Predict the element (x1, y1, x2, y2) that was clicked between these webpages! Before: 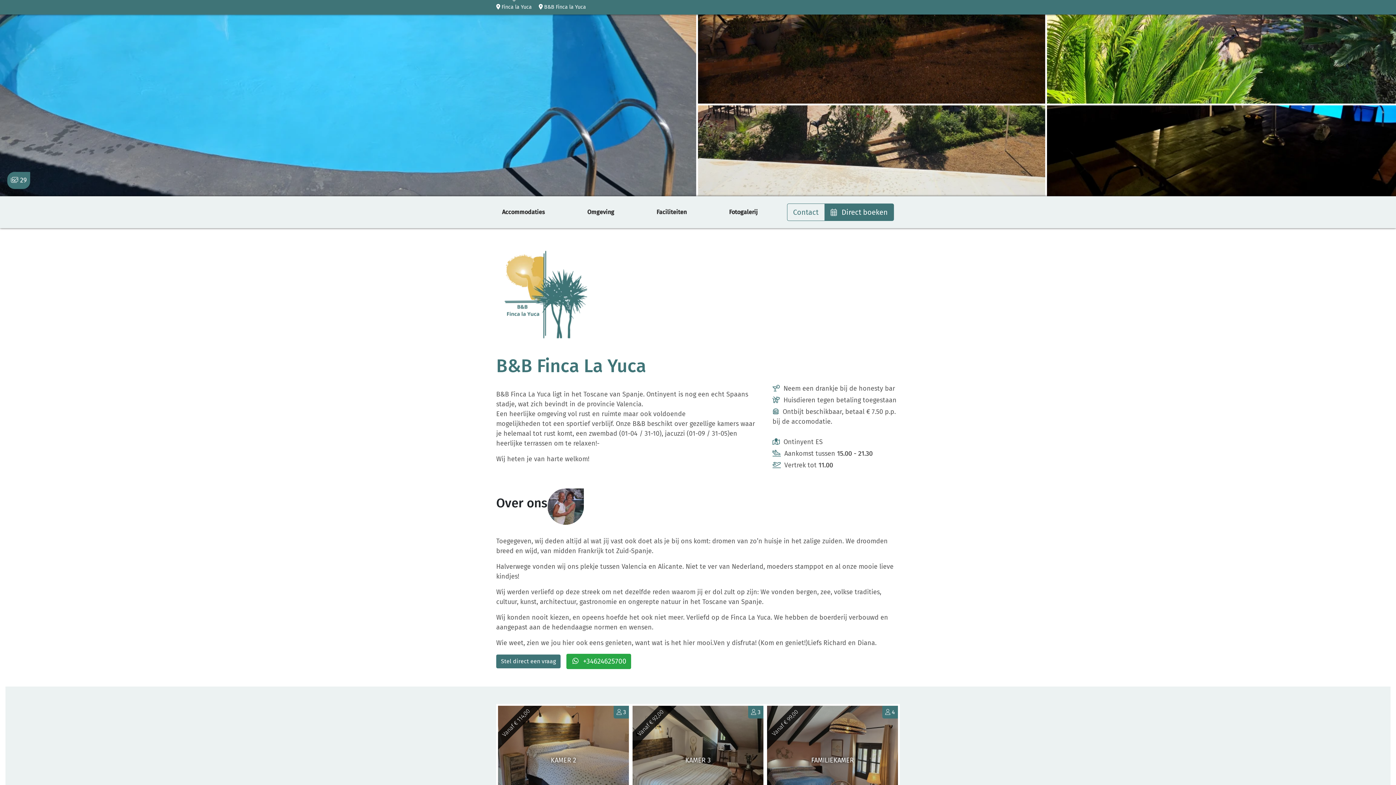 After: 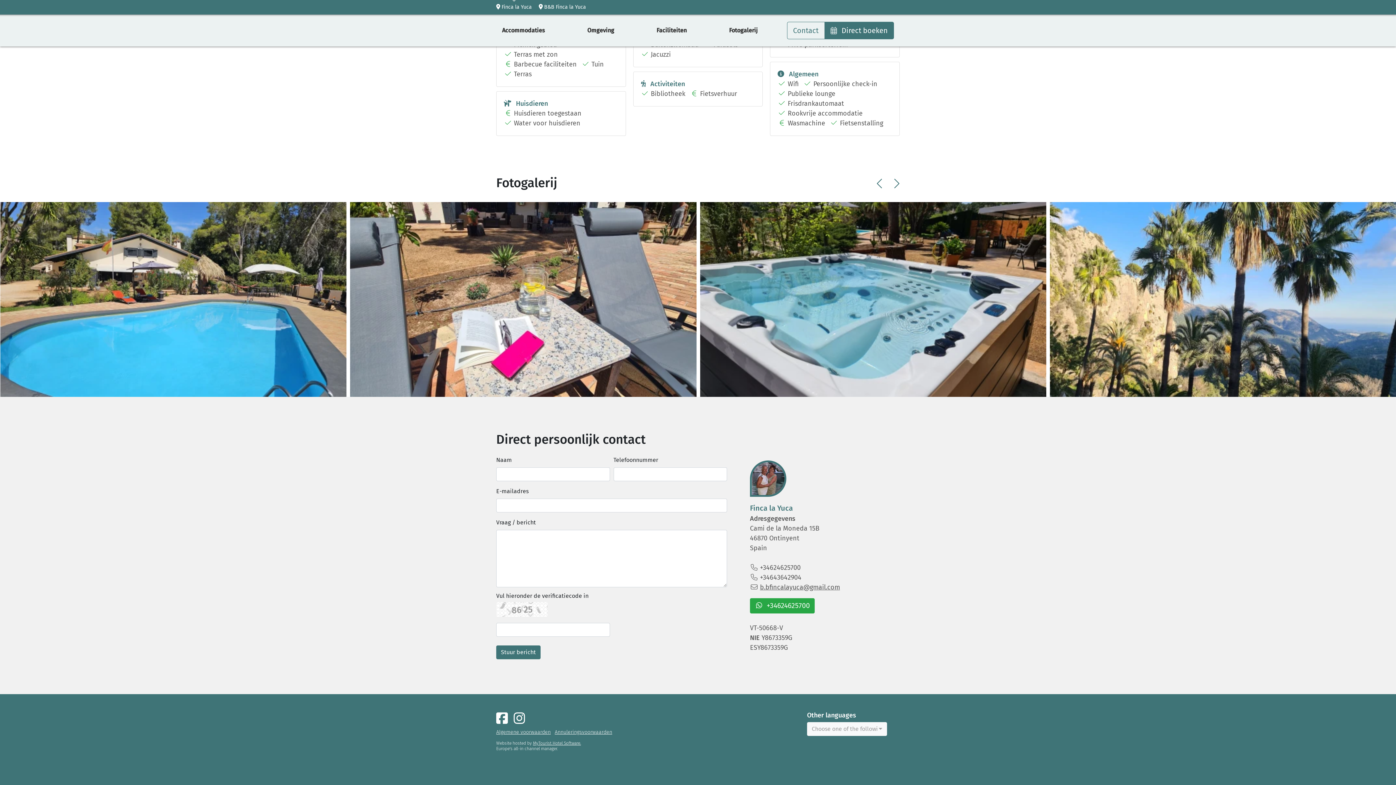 Action: bbox: (496, 654, 560, 668) label: Stel direct een vraag